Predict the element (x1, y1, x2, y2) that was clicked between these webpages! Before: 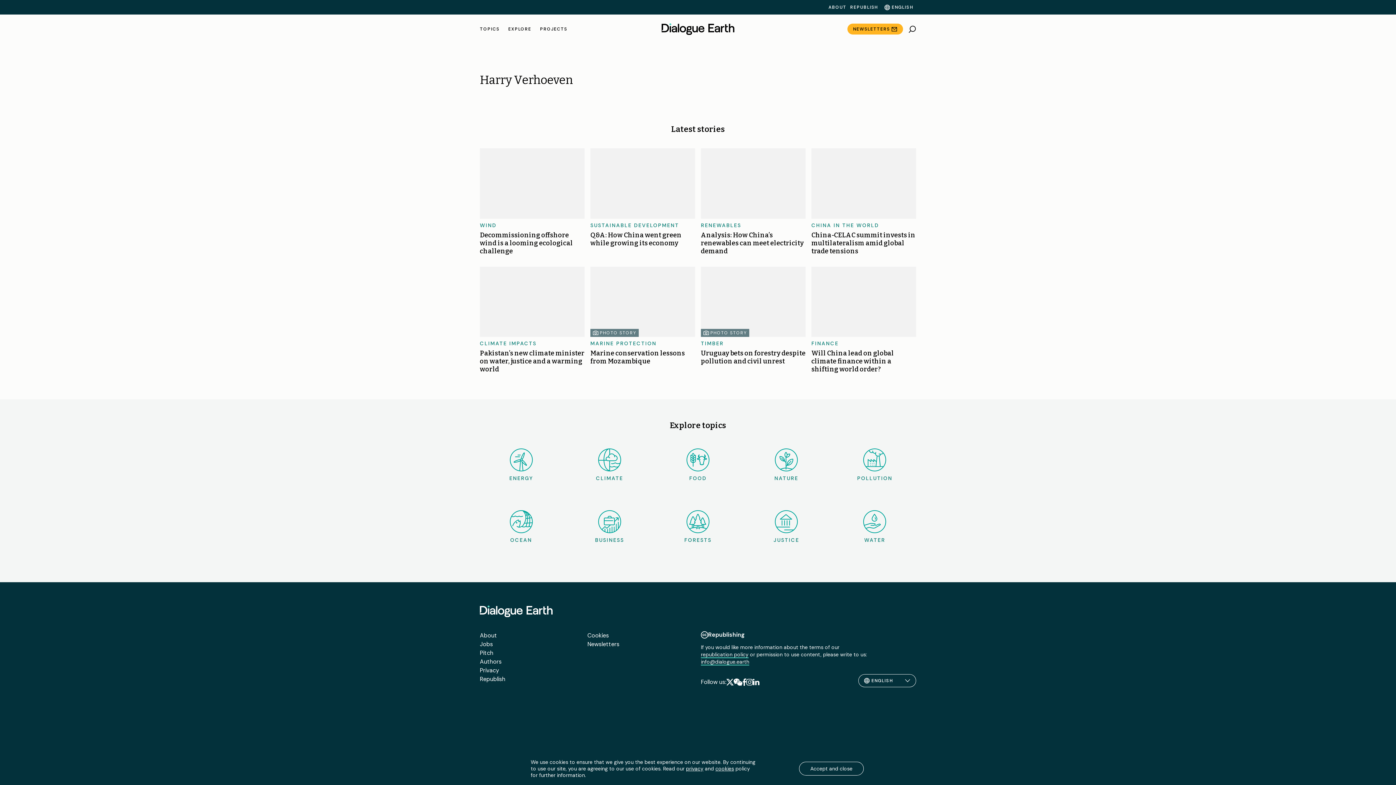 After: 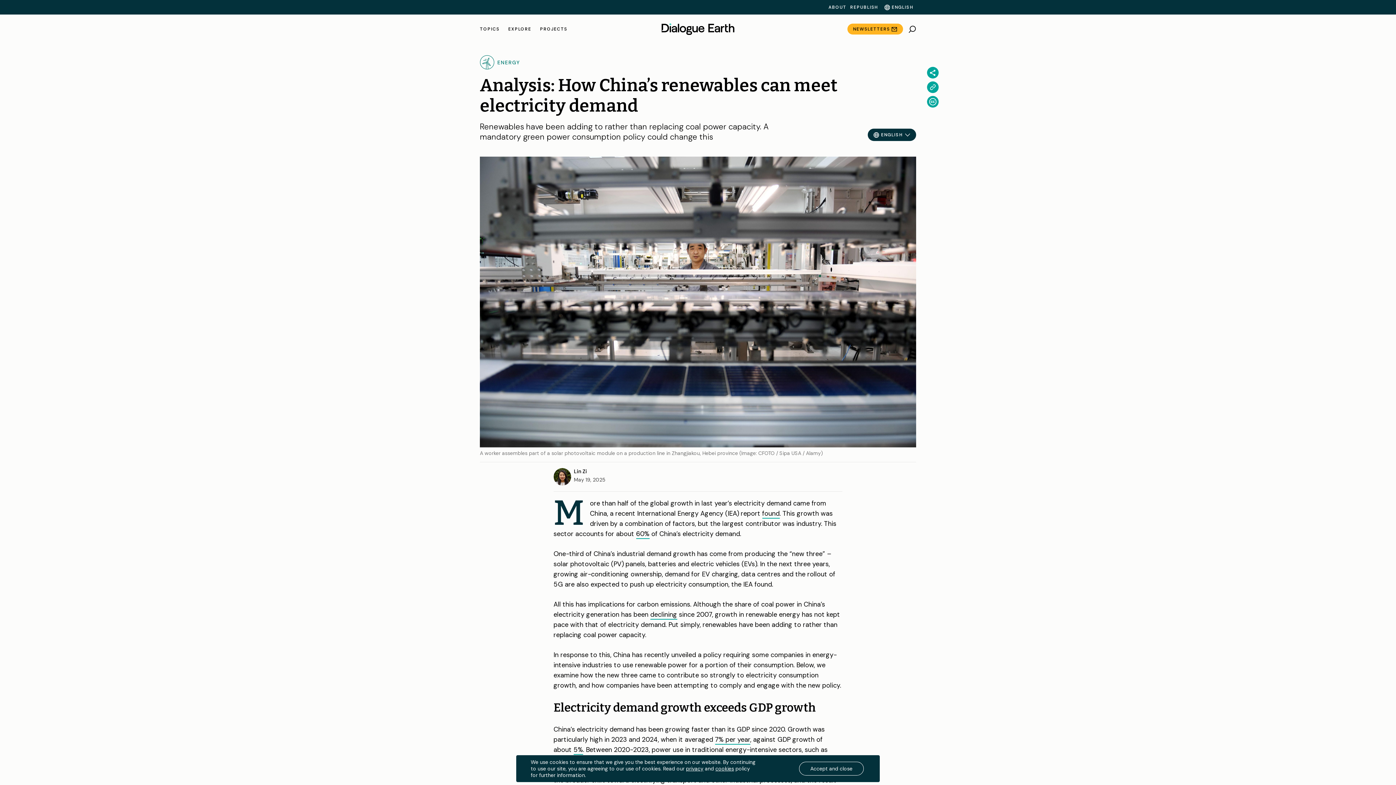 Action: bbox: (701, 231, 805, 255) label: Analysis: How China’s renewables can meet electricity demand